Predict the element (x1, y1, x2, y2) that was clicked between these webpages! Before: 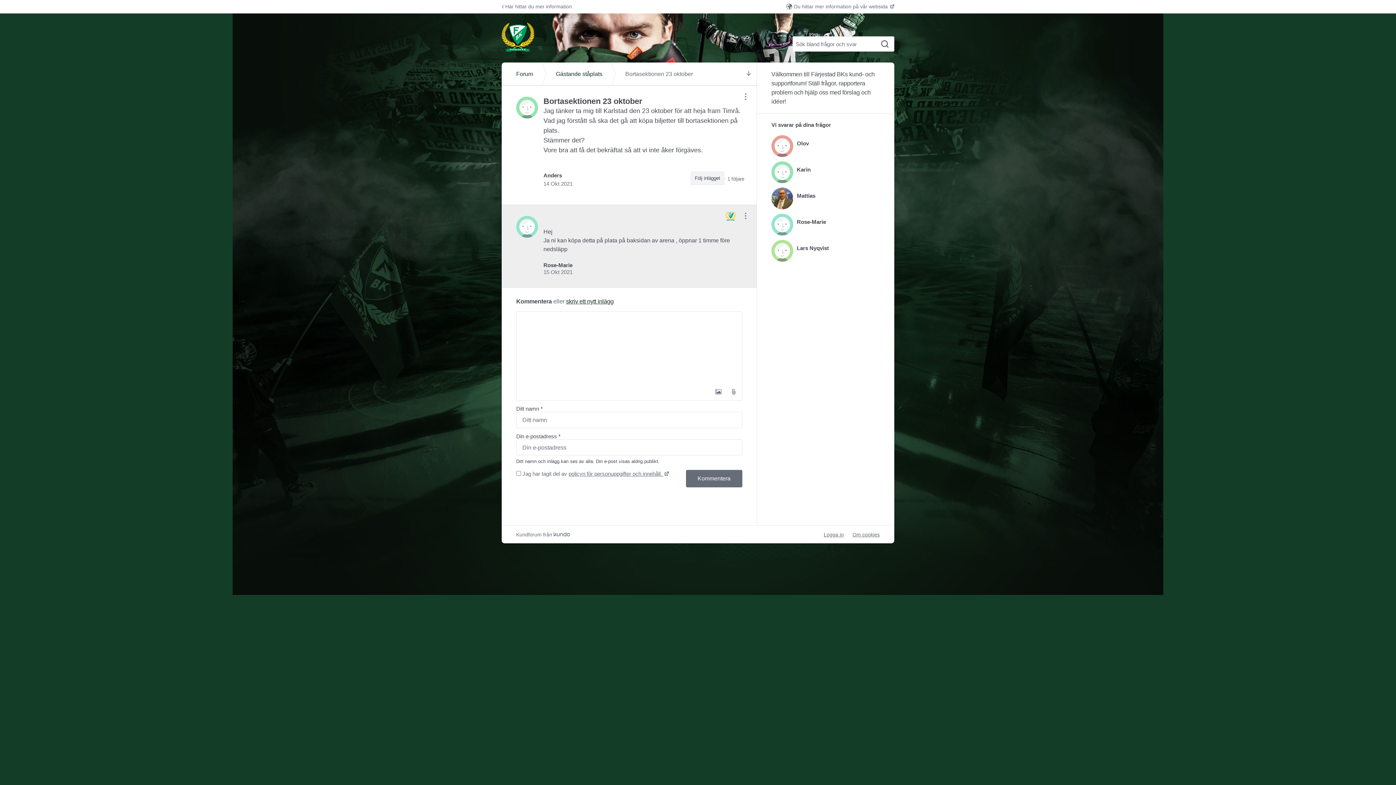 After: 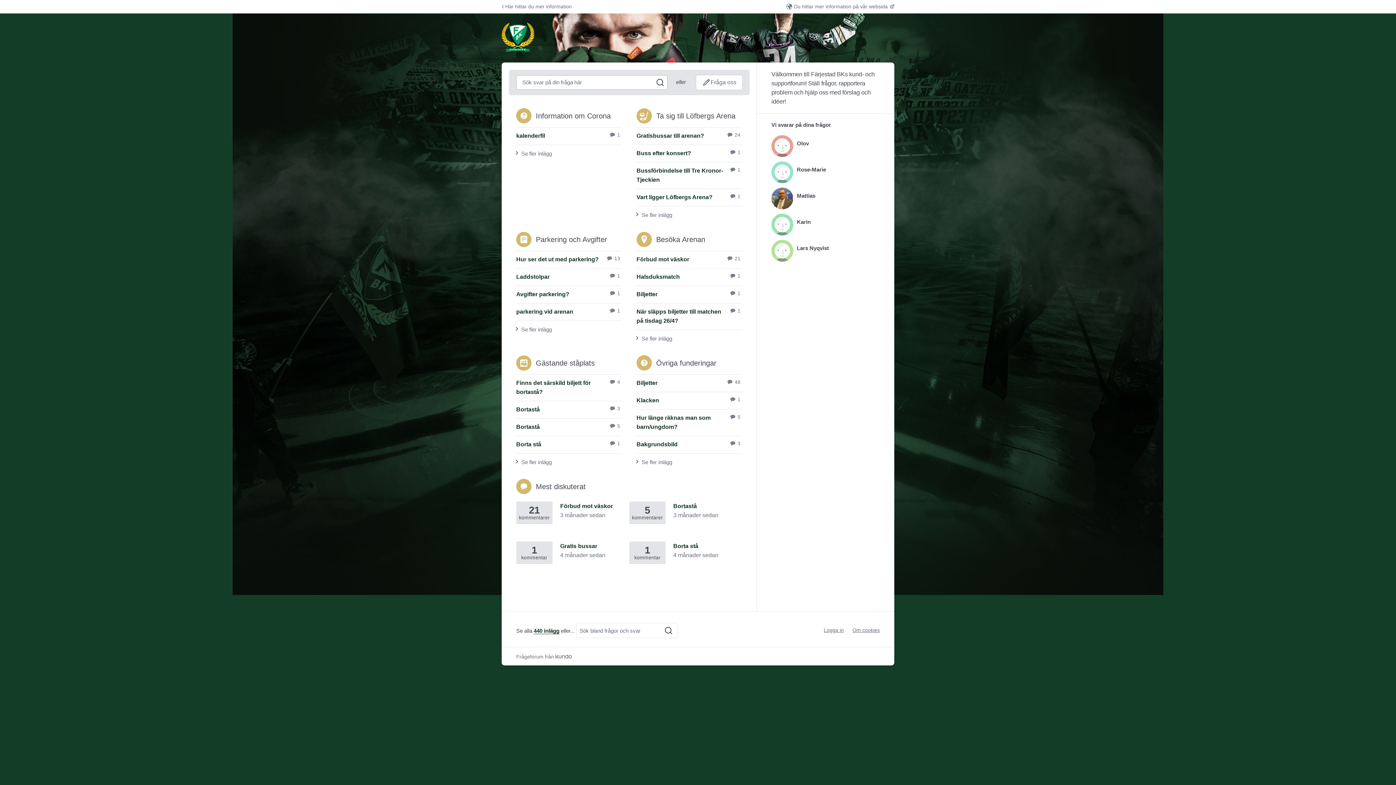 Action: bbox: (510, 66, 538, 81) label: Forum